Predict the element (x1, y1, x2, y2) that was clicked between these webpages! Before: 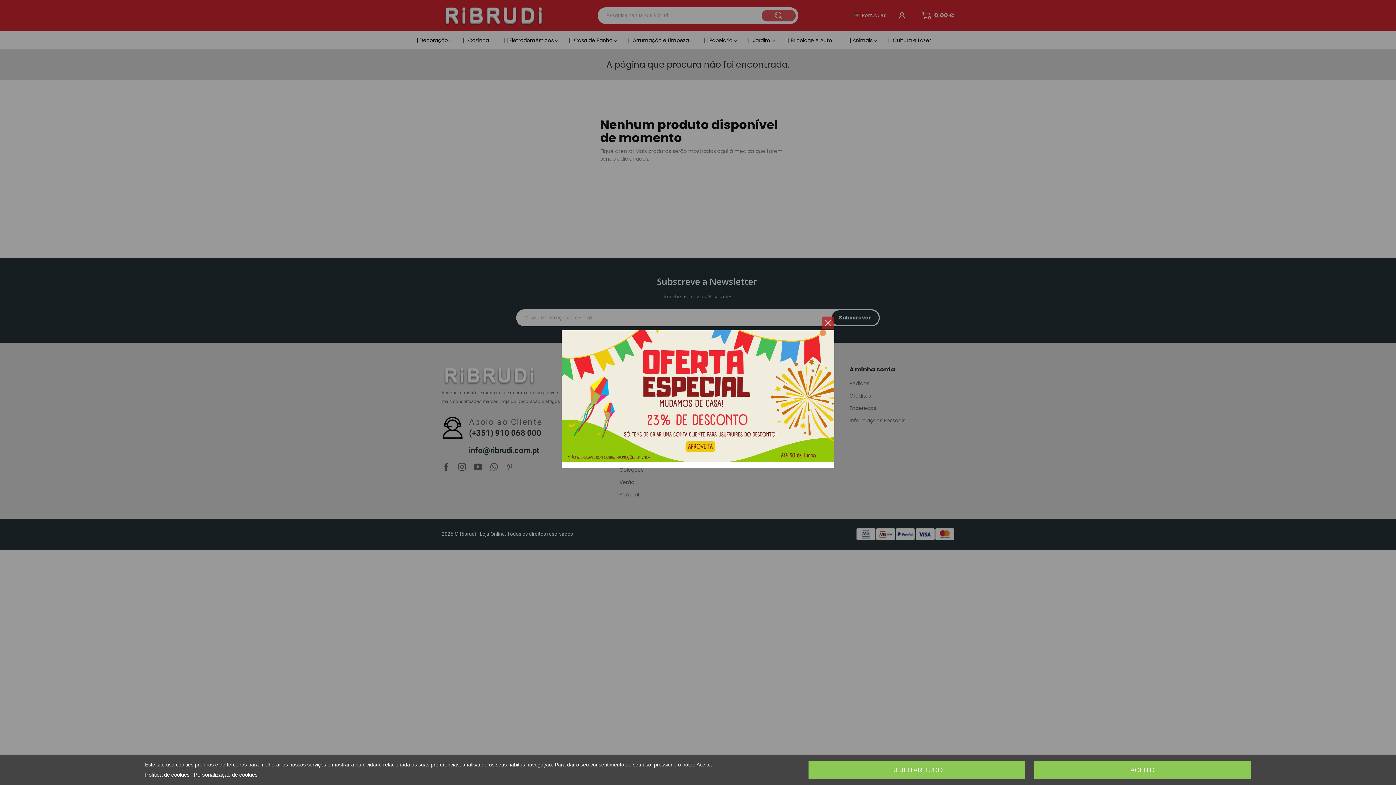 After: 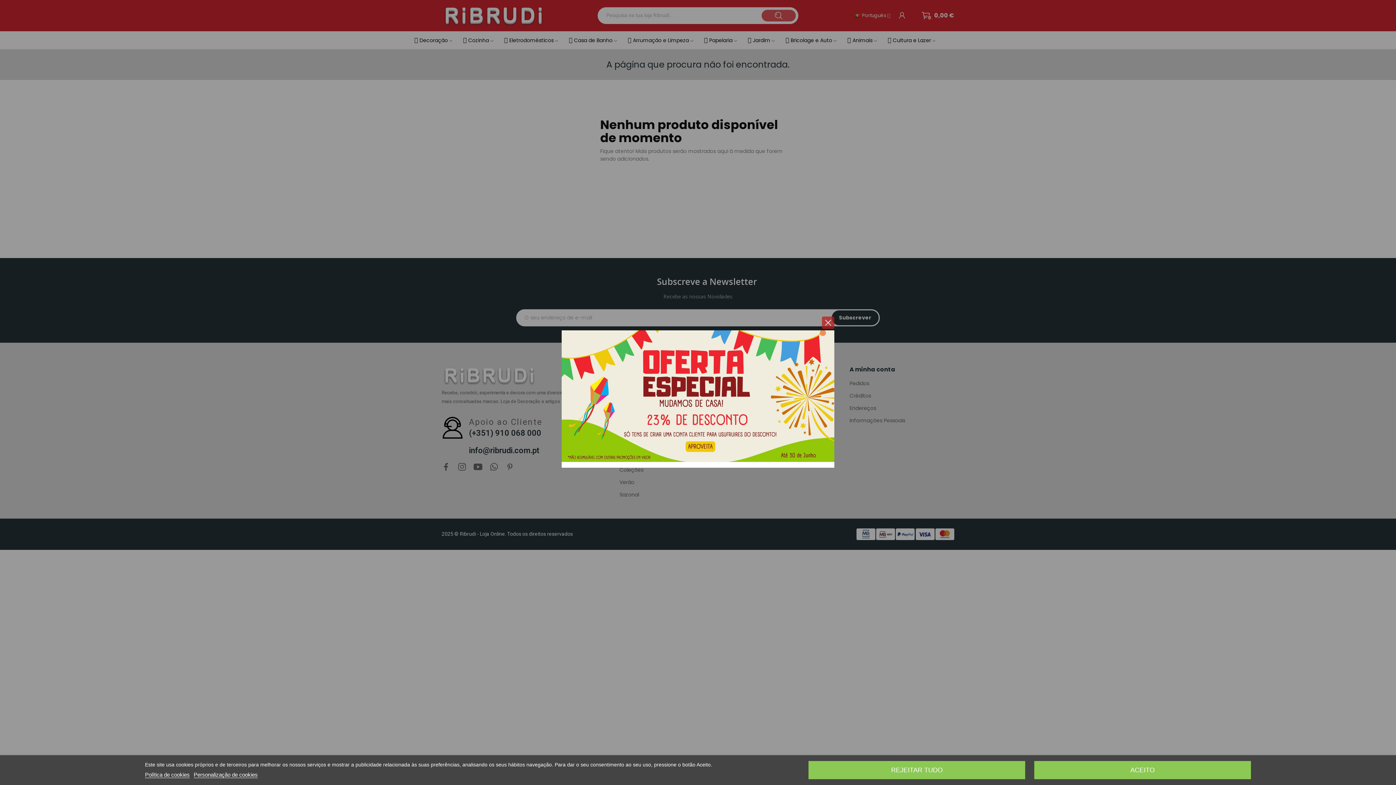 Action: label: Política de cookies bbox: (145, 772, 189, 778)